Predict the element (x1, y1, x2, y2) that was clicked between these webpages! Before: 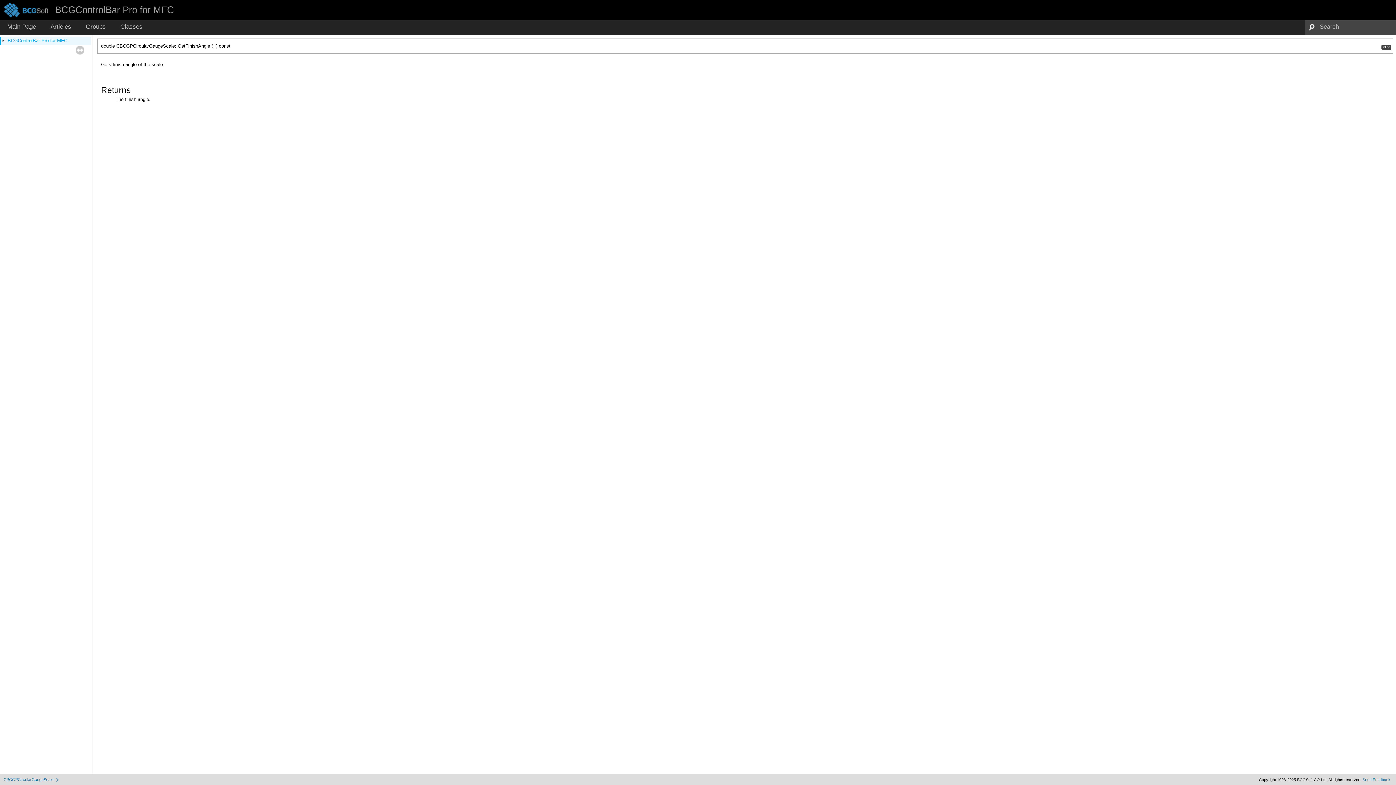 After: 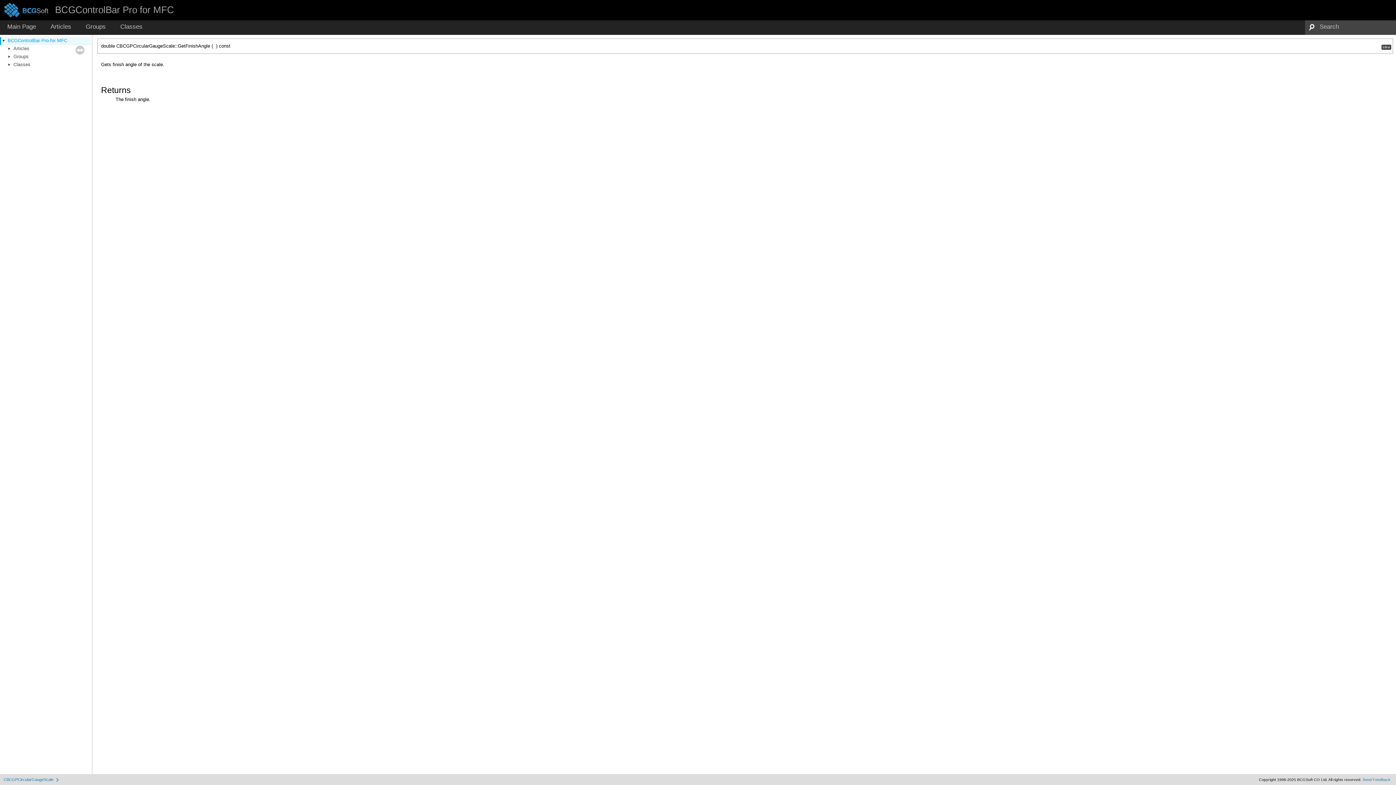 Action: bbox: (1, 37, 6, 43)